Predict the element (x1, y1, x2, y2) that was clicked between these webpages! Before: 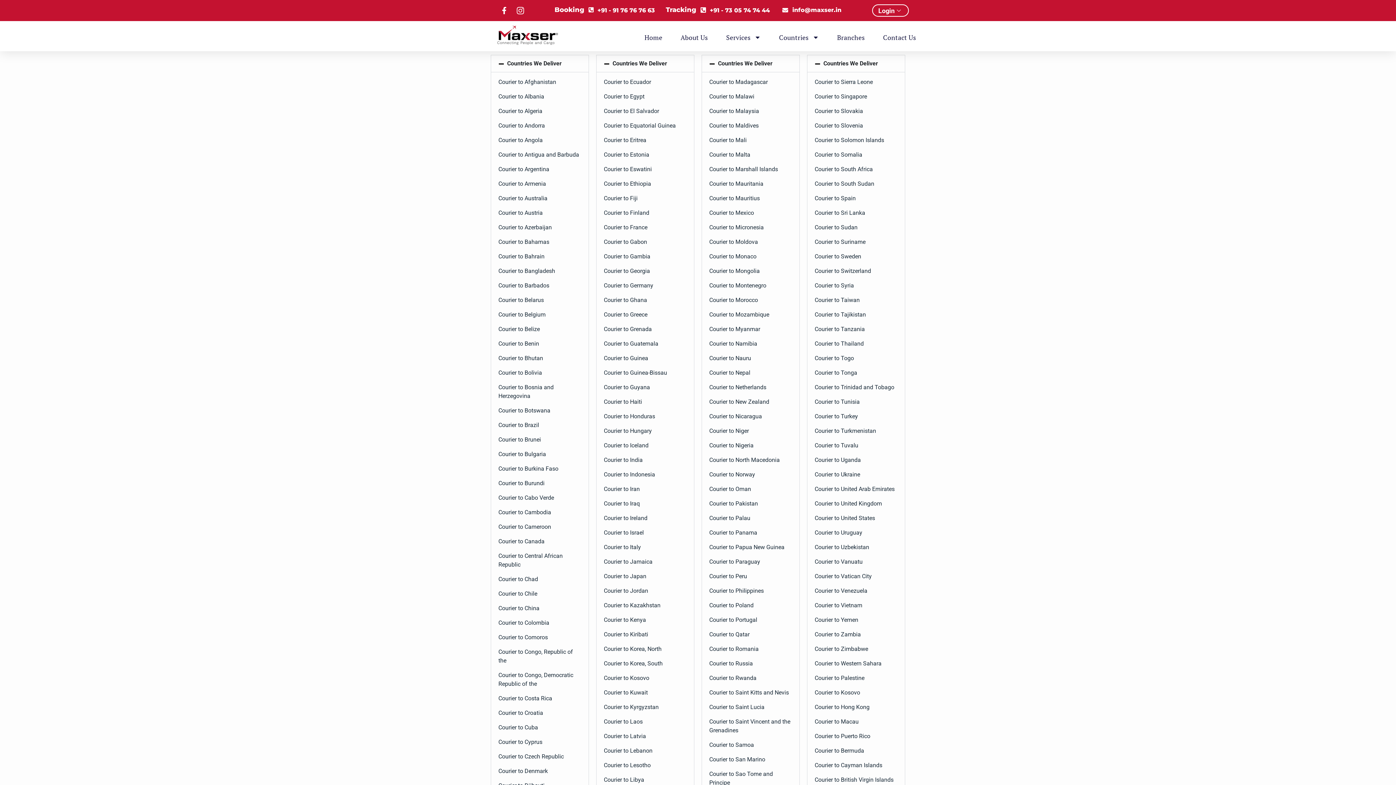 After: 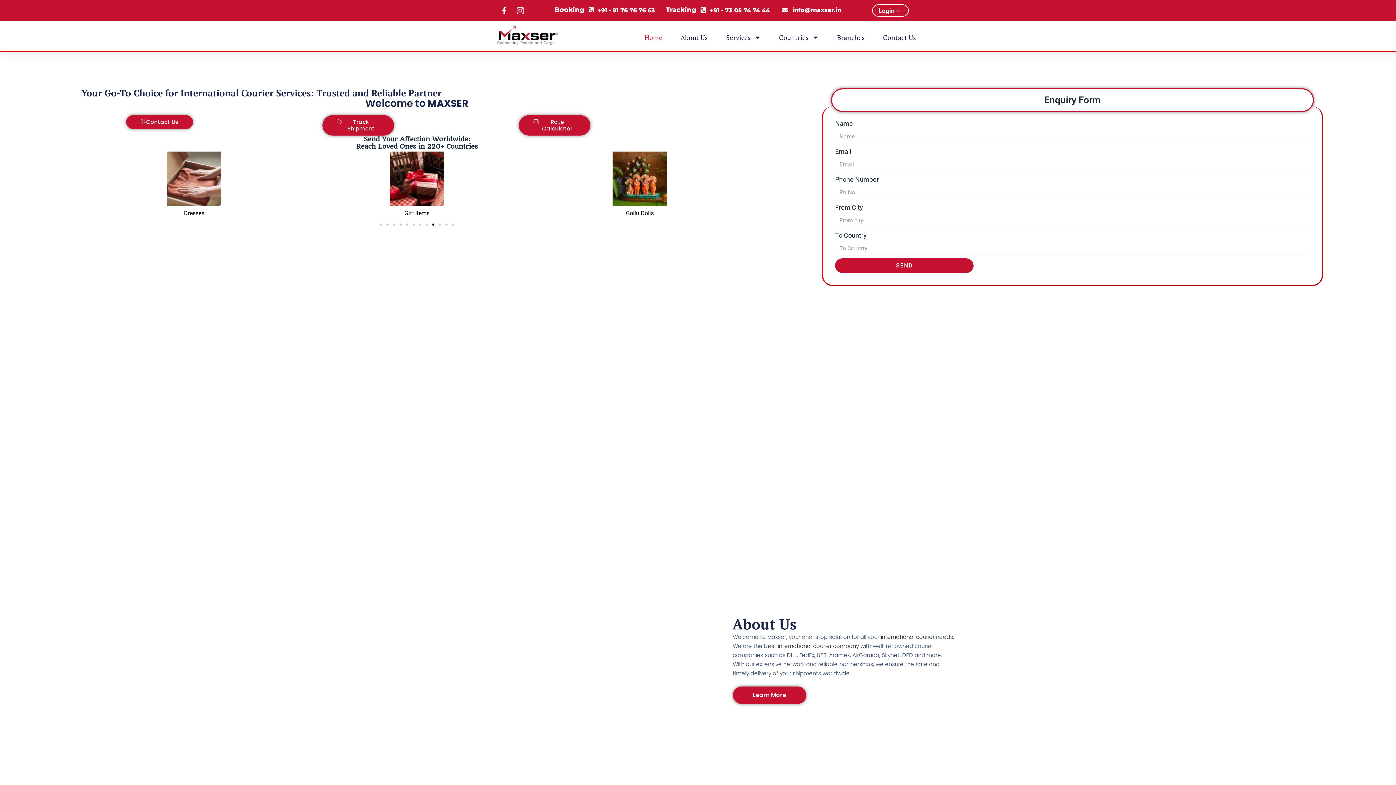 Action: bbox: (498, 78, 556, 85) label: Courier to Afghanistan